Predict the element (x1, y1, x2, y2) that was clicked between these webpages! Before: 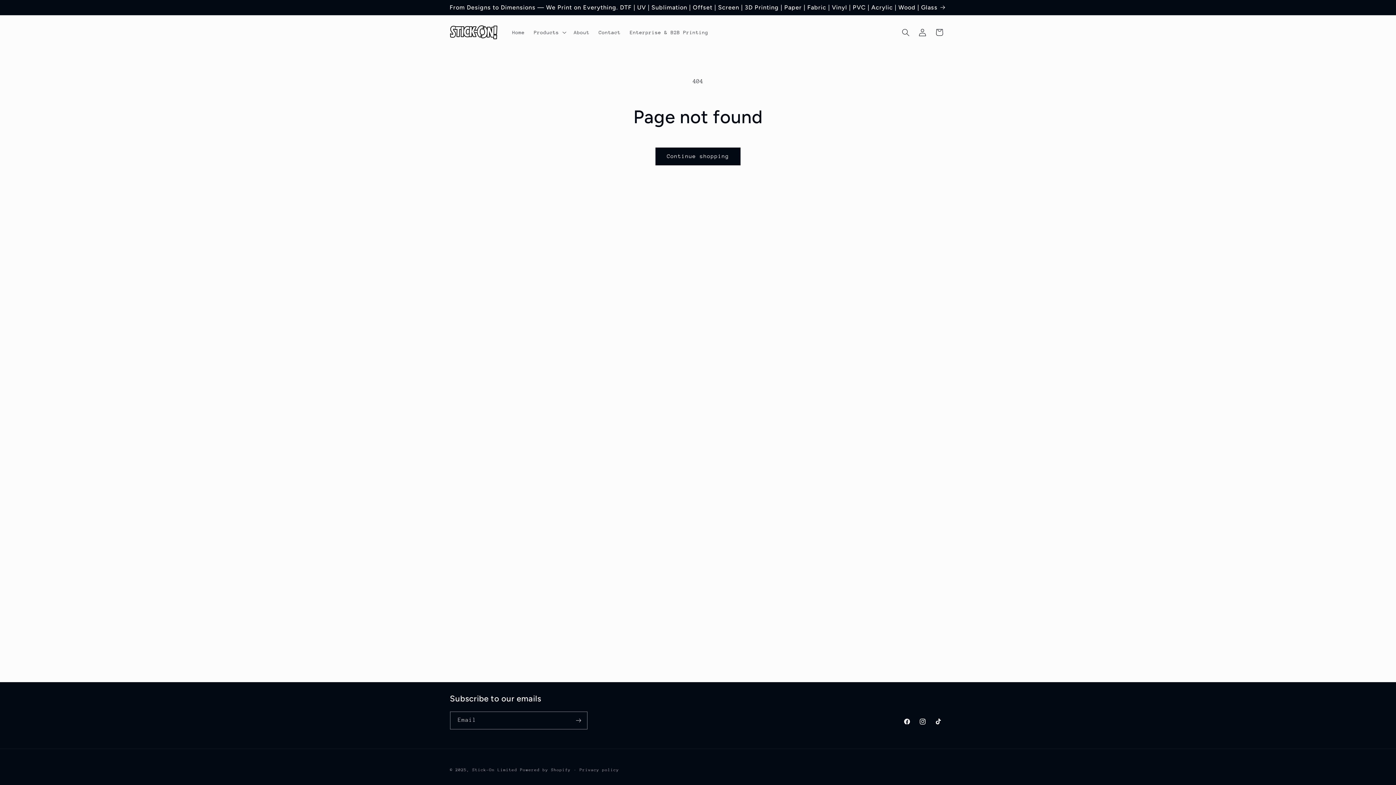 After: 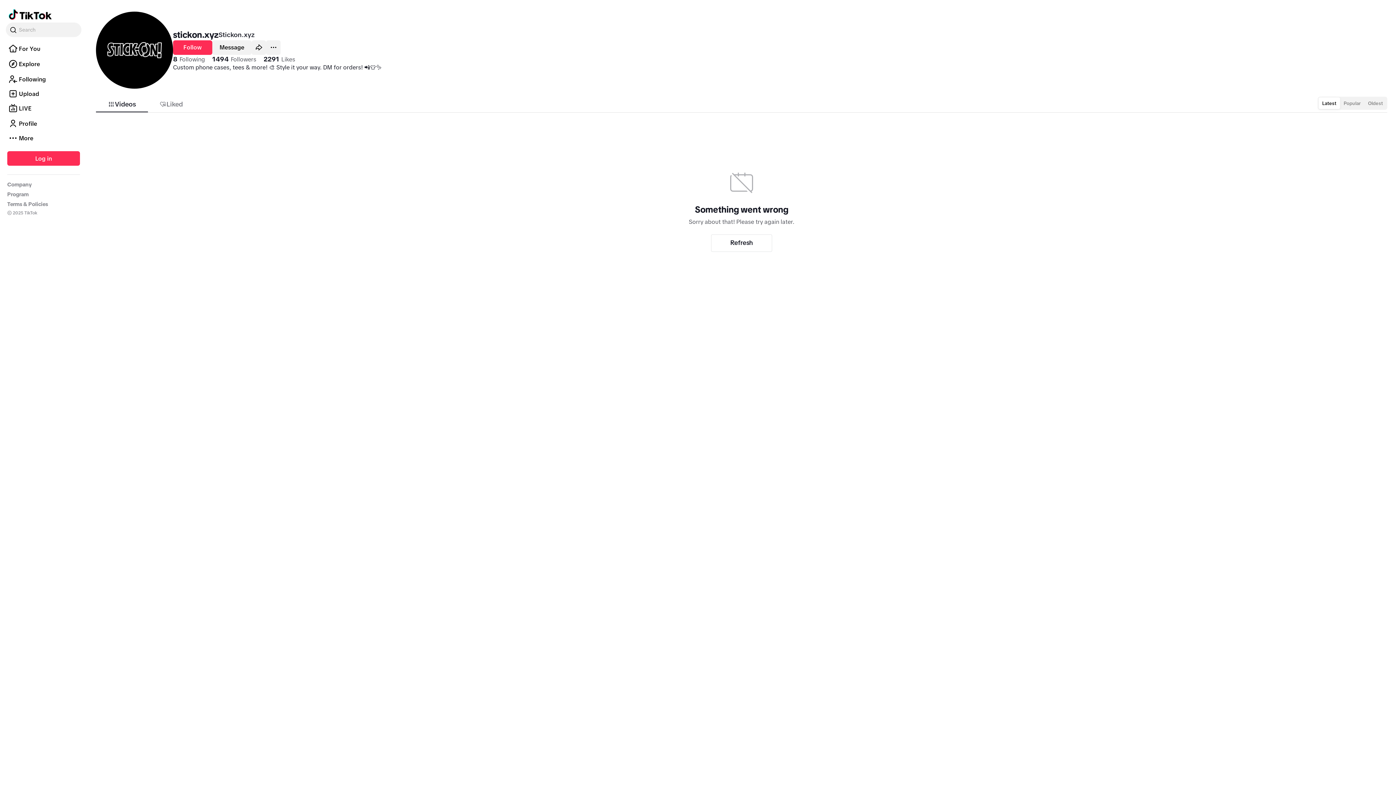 Action: label: TikTok bbox: (930, 714, 946, 729)